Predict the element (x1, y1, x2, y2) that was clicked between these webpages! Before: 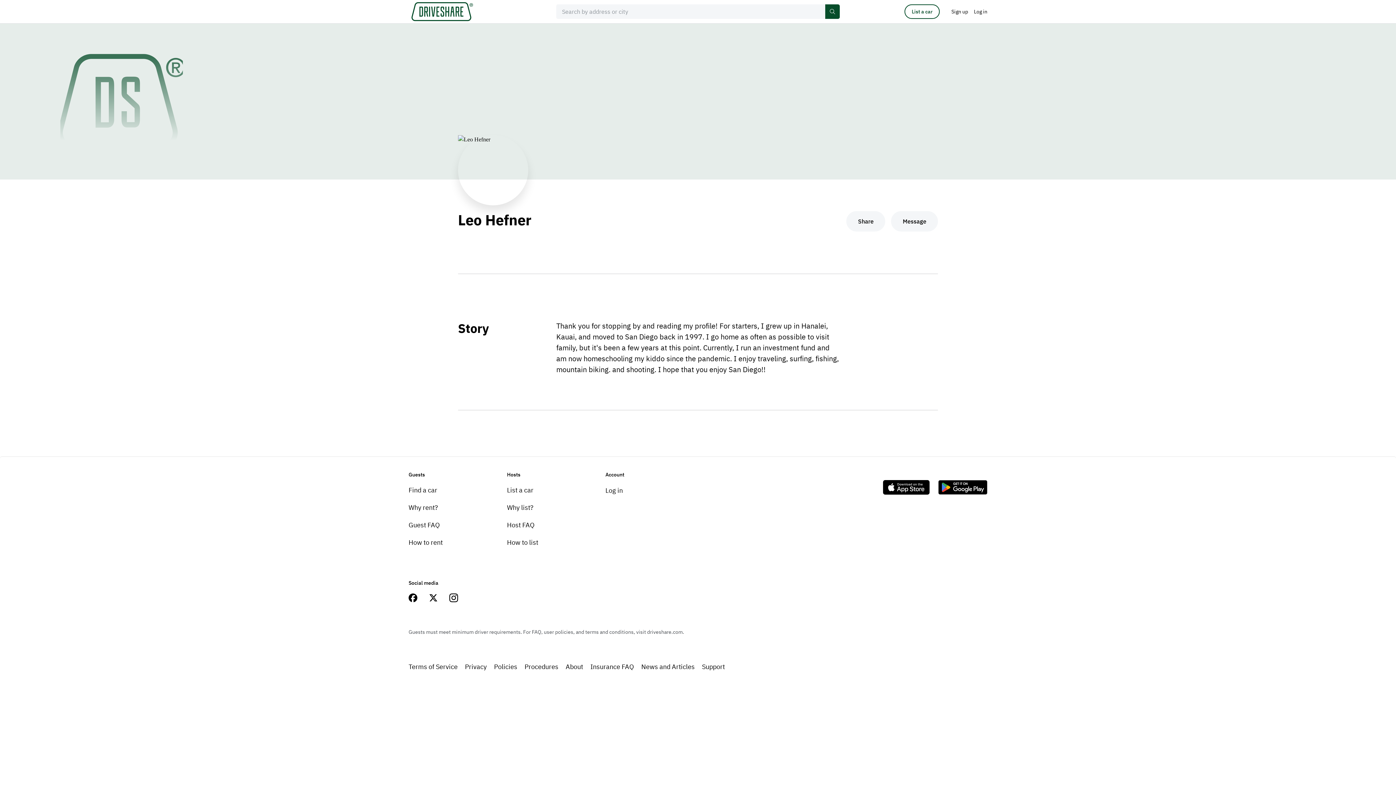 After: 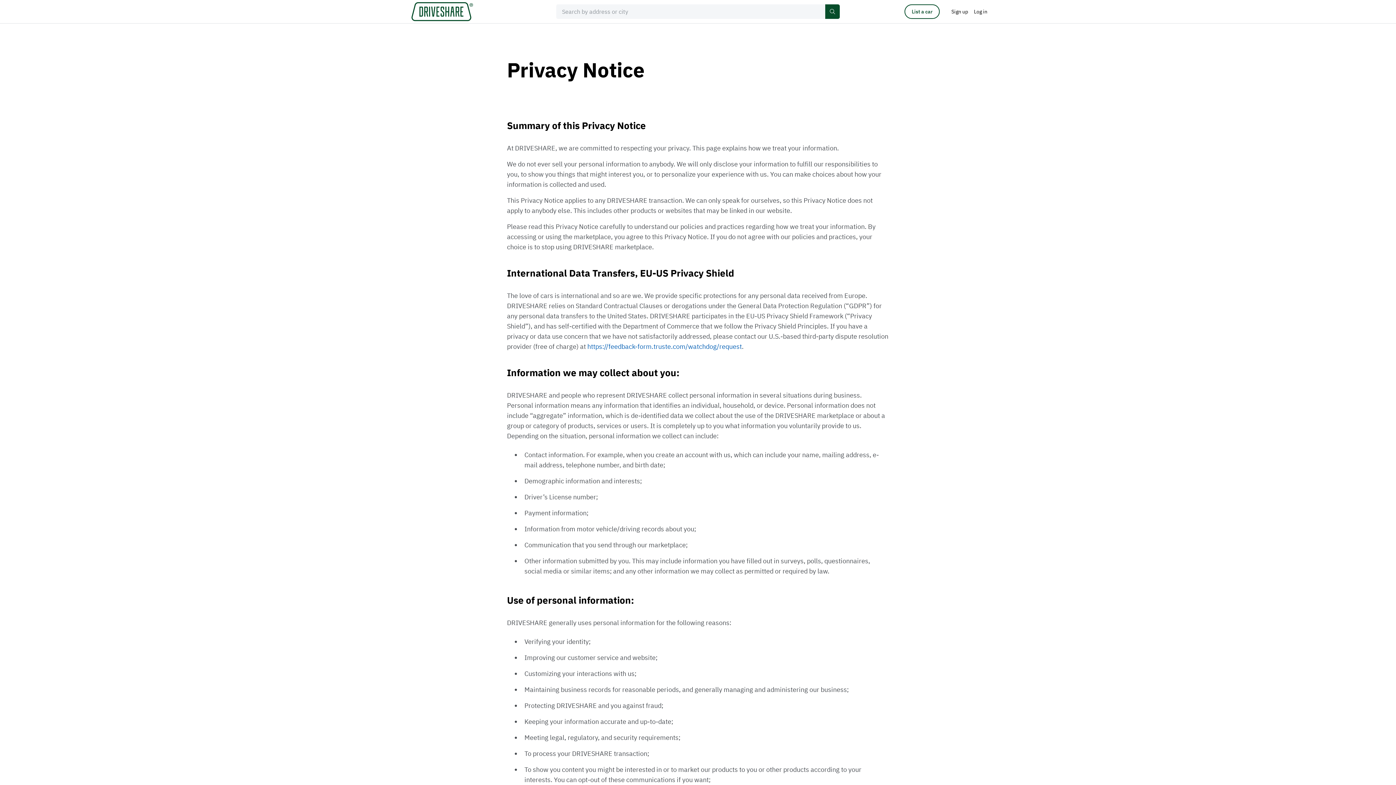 Action: bbox: (465, 659, 486, 675) label: Privacy